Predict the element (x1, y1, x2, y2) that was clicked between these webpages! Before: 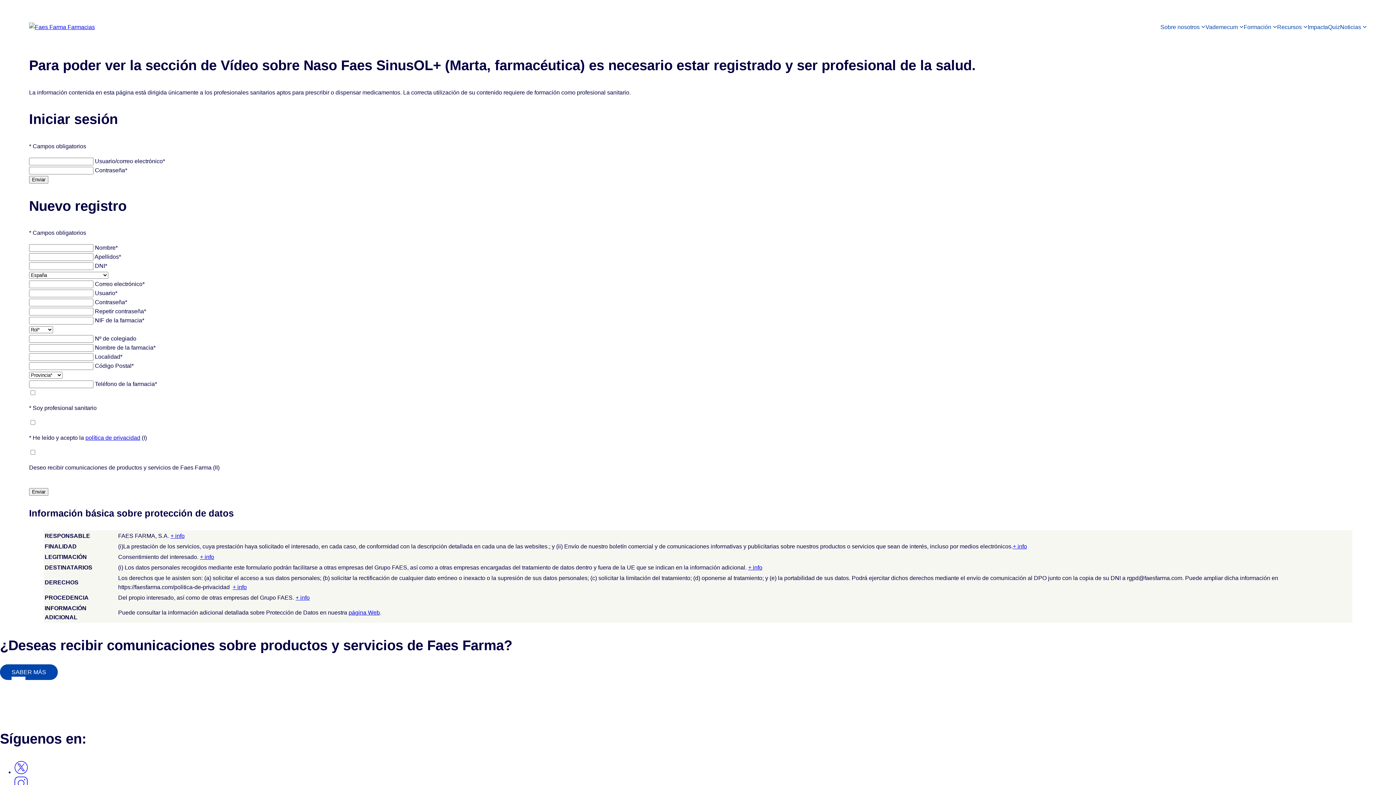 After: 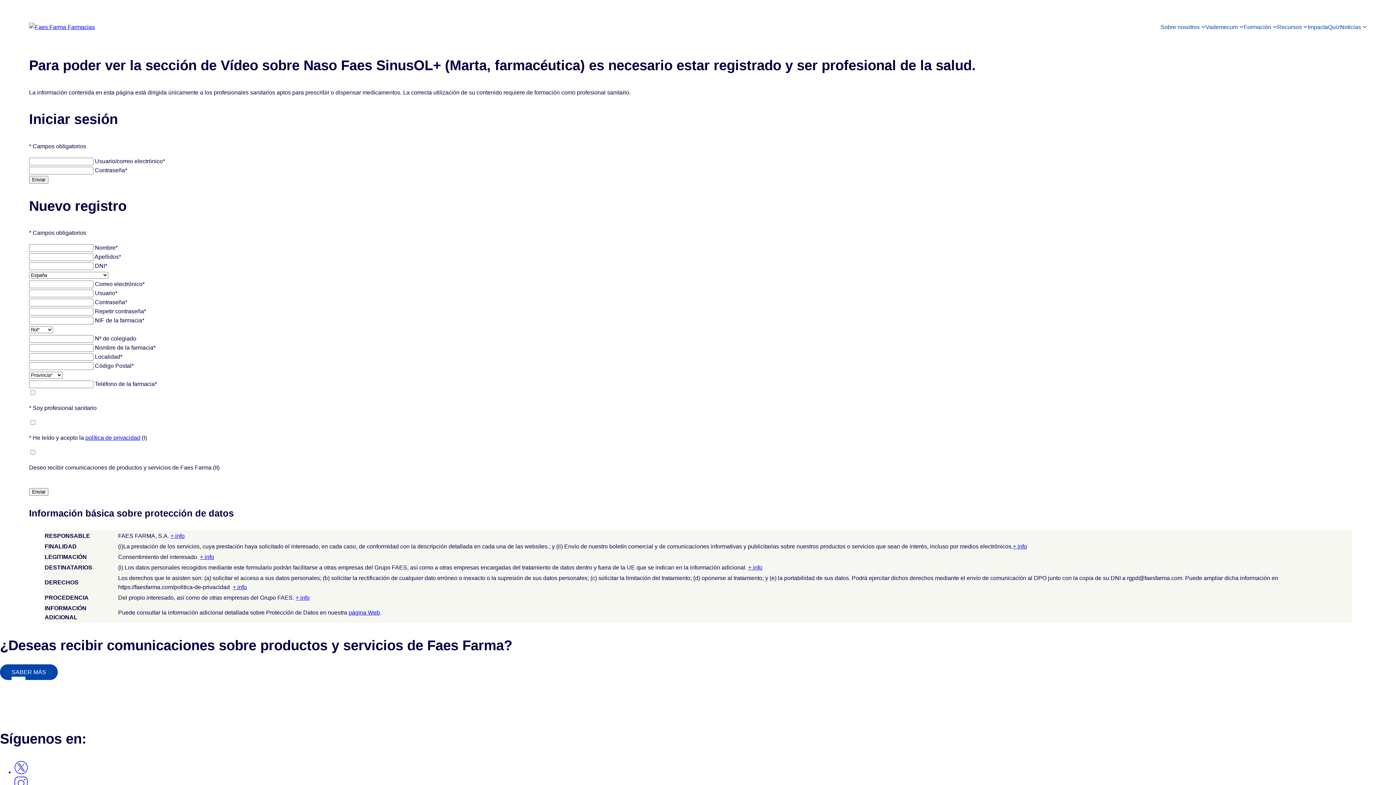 Action: label: + info bbox: (748, 564, 762, 571)